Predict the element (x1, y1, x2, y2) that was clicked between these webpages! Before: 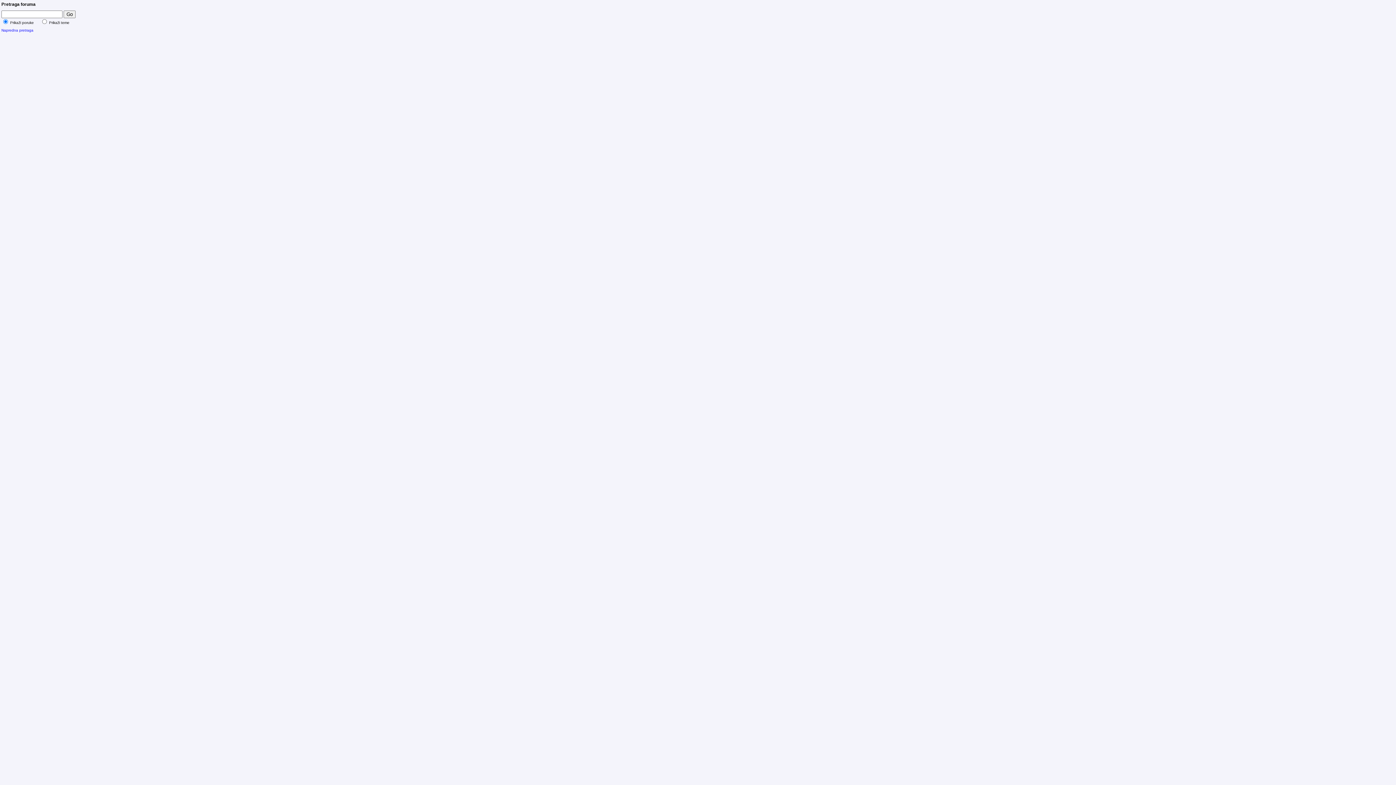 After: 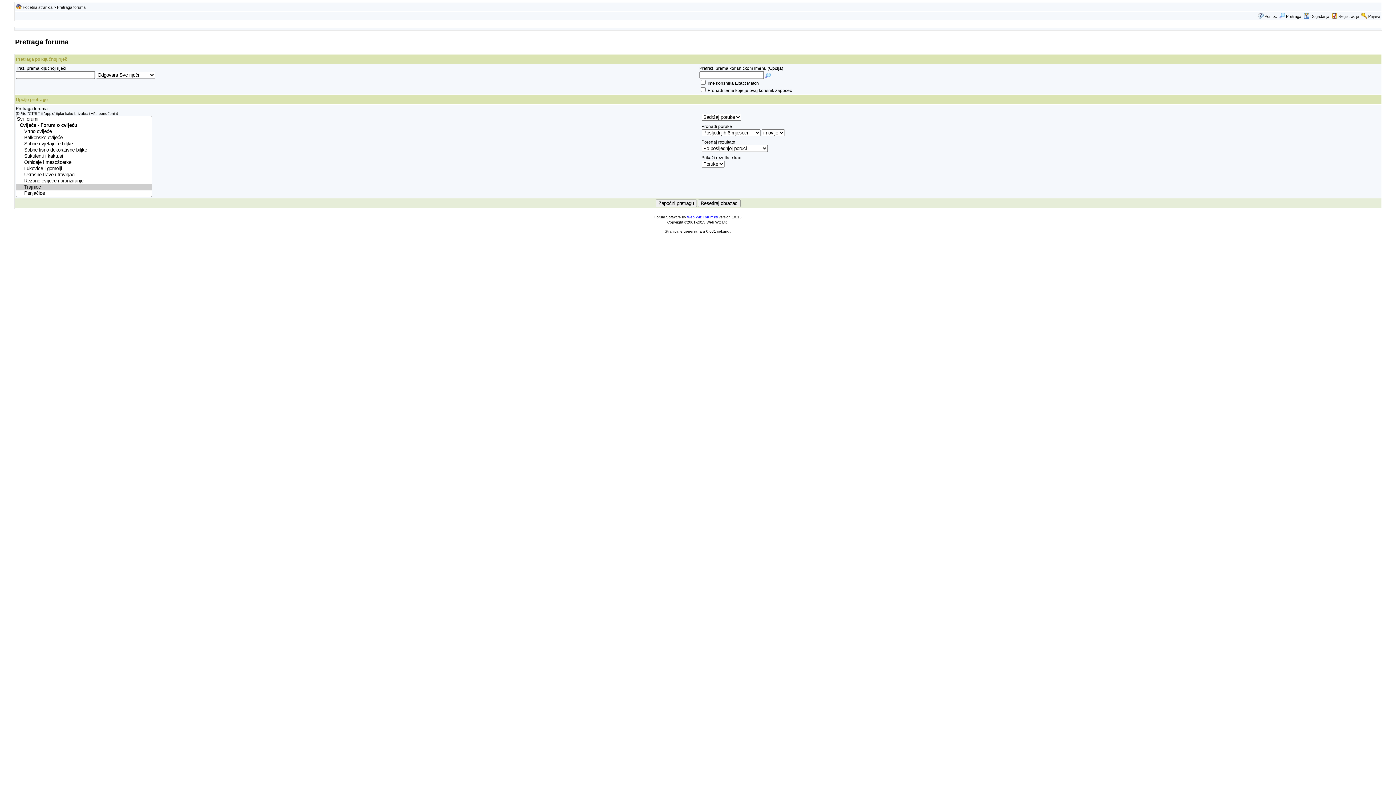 Action: label: Napredna pretraga bbox: (1, 28, 33, 32)